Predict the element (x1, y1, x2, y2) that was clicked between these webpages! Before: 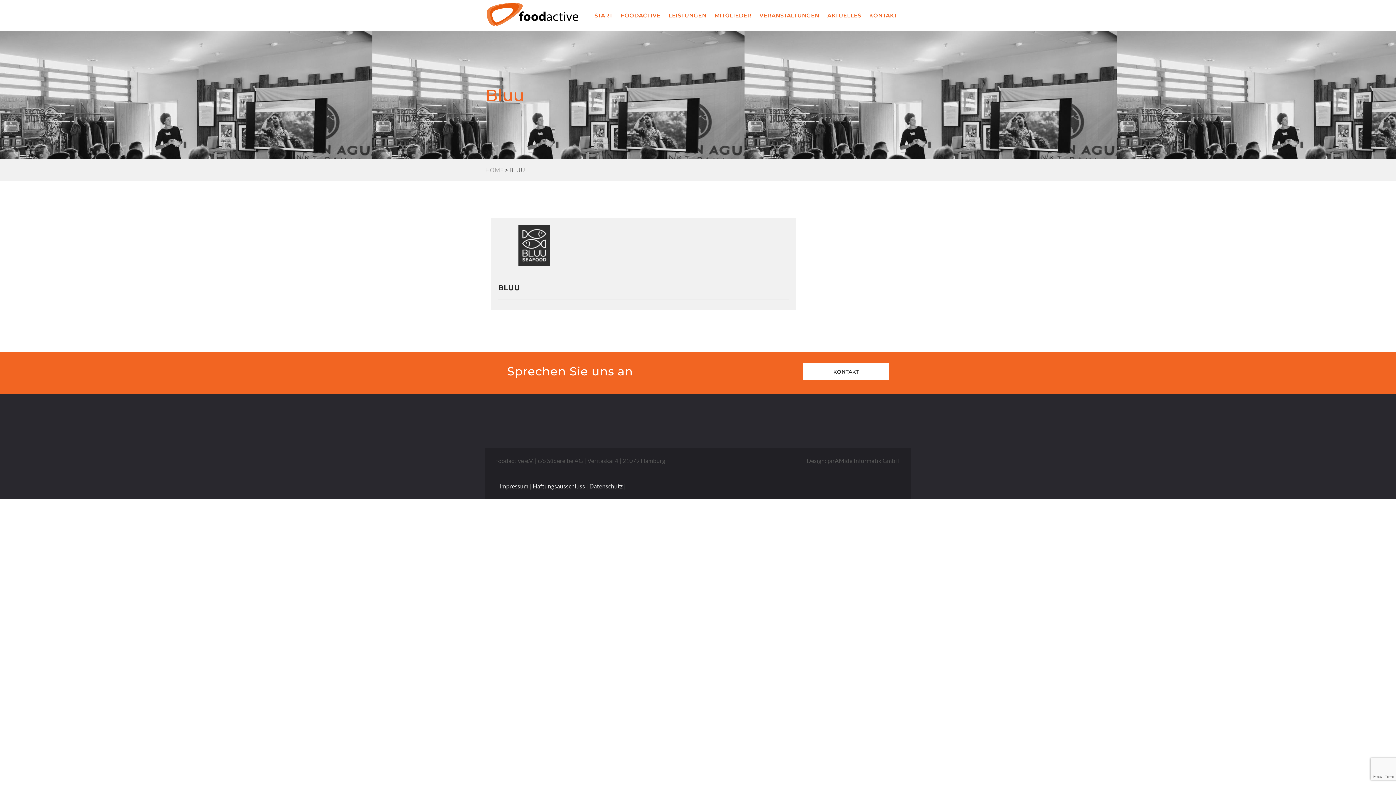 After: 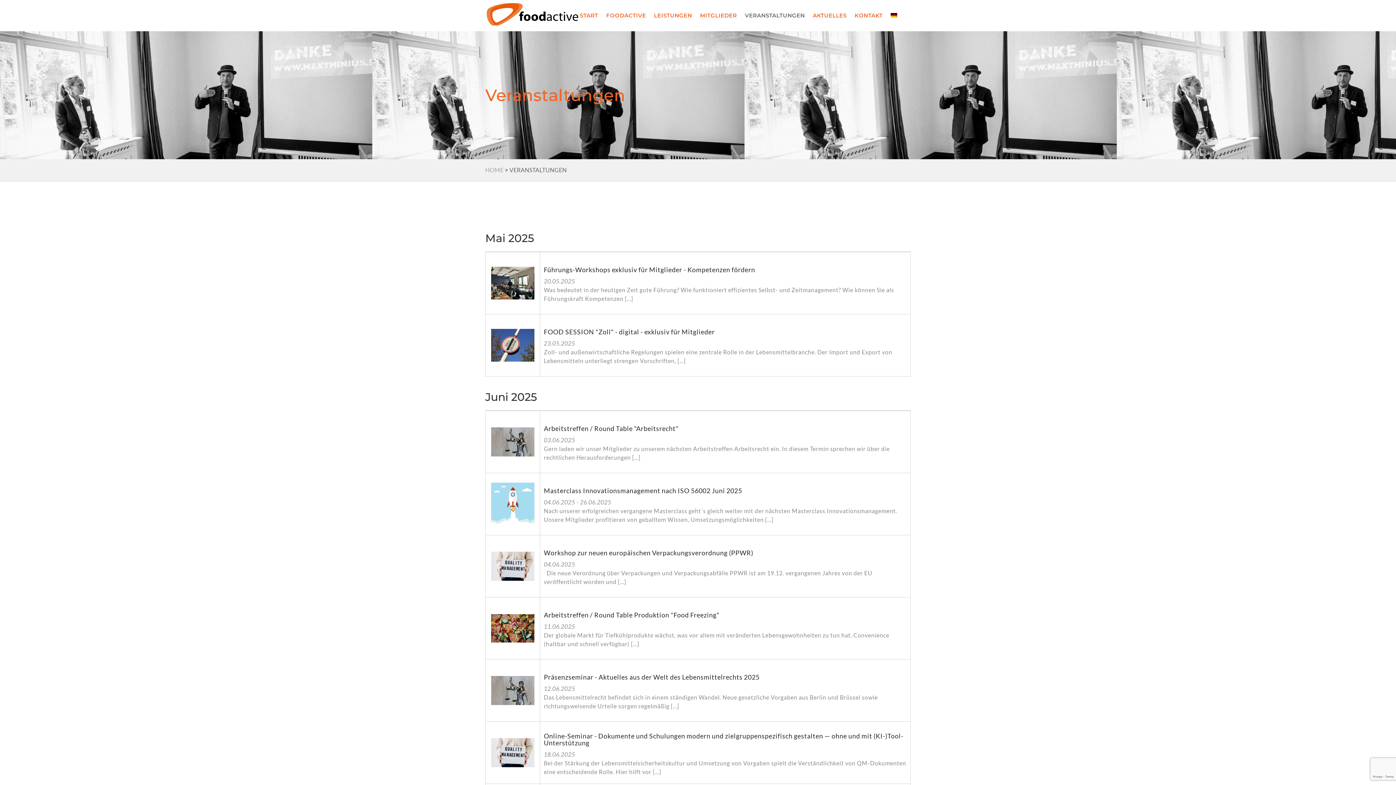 Action: bbox: (759, 0, 819, 30) label: VERANSTALTUNGEN